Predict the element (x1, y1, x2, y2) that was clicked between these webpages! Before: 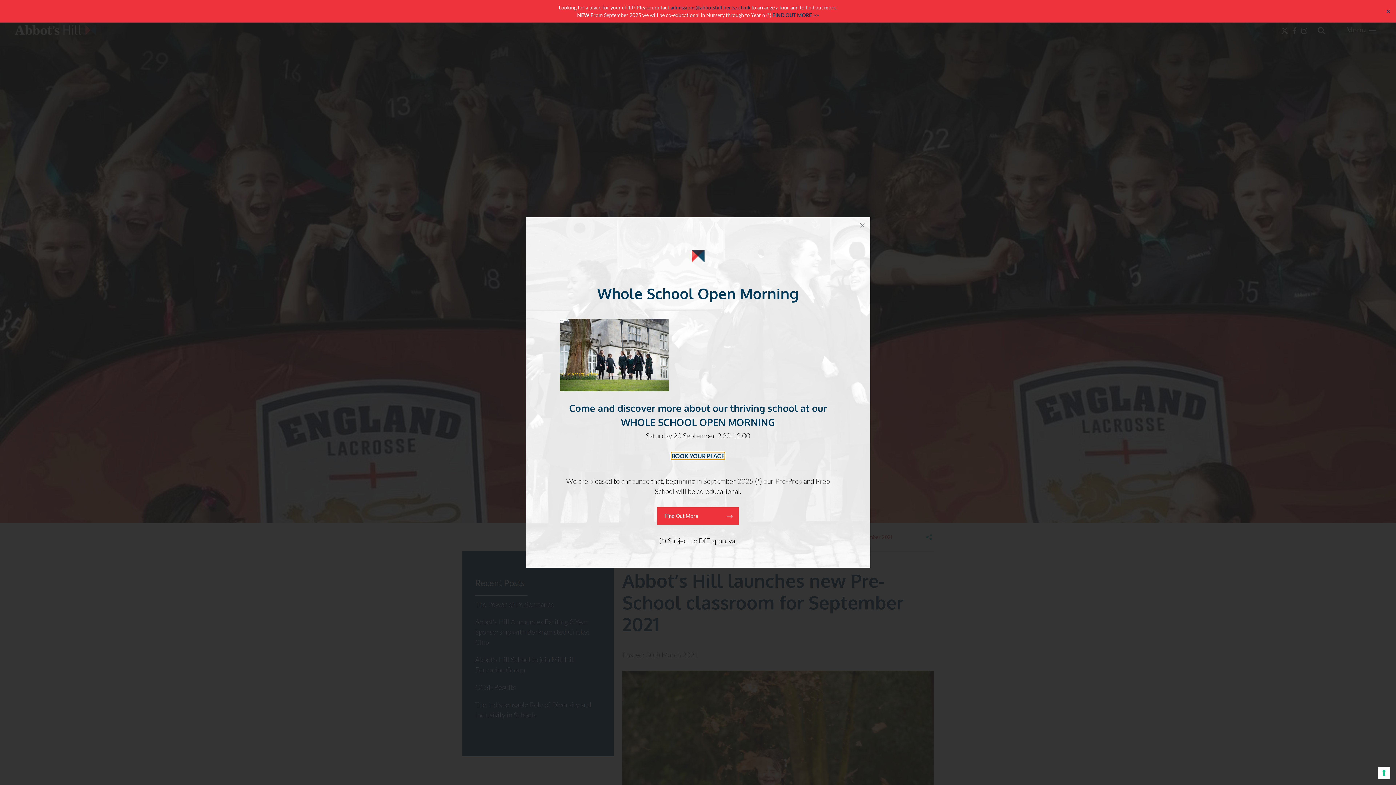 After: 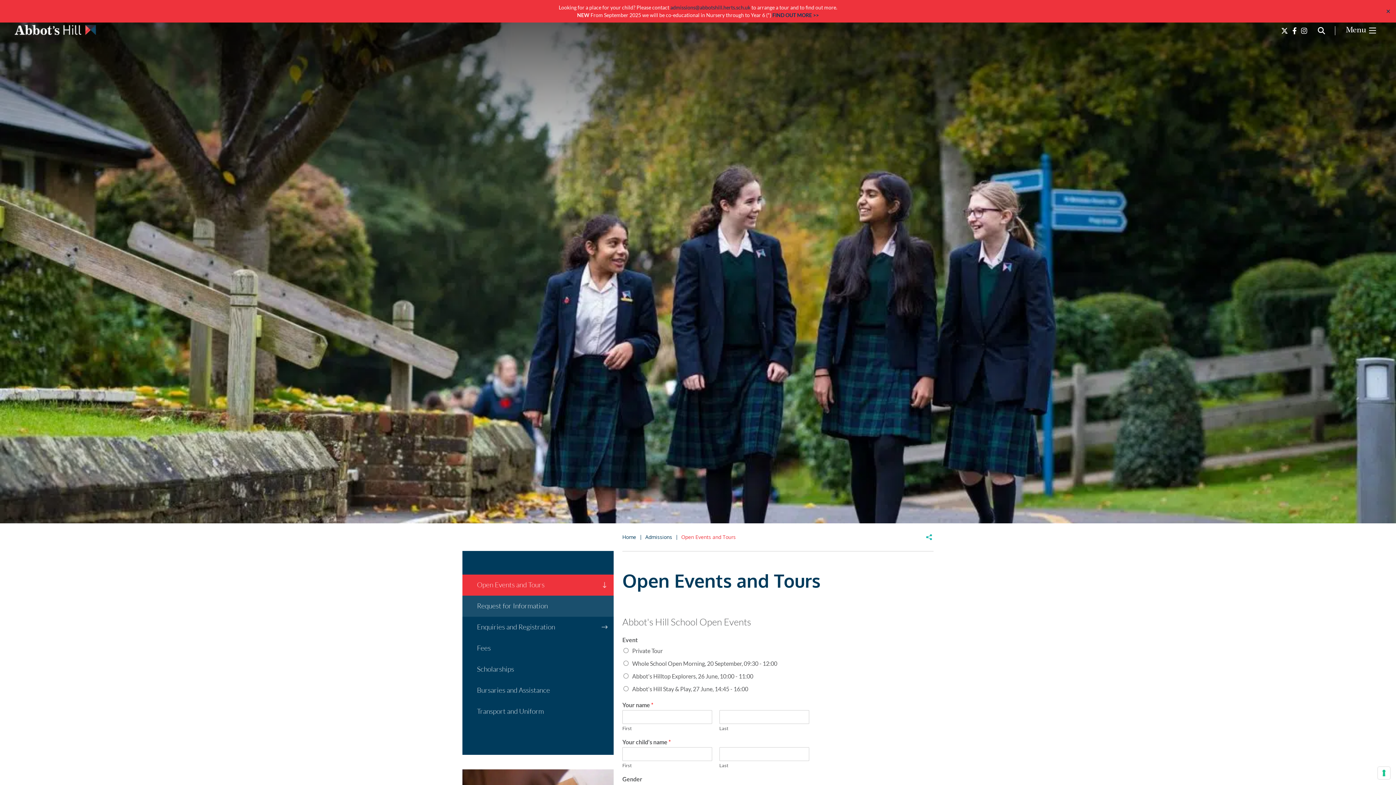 Action: label: BOOK YOUR PLACE bbox: (671, 452, 724, 459)